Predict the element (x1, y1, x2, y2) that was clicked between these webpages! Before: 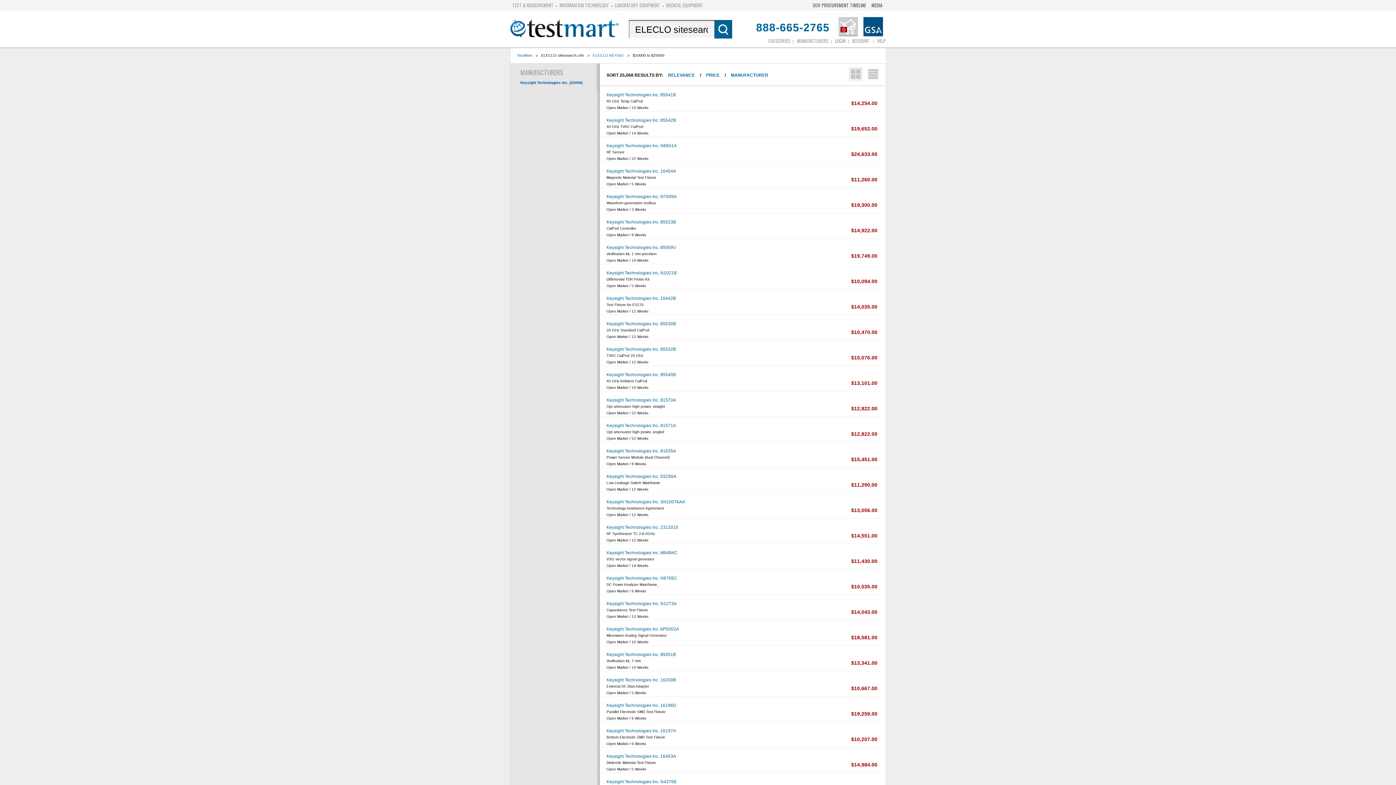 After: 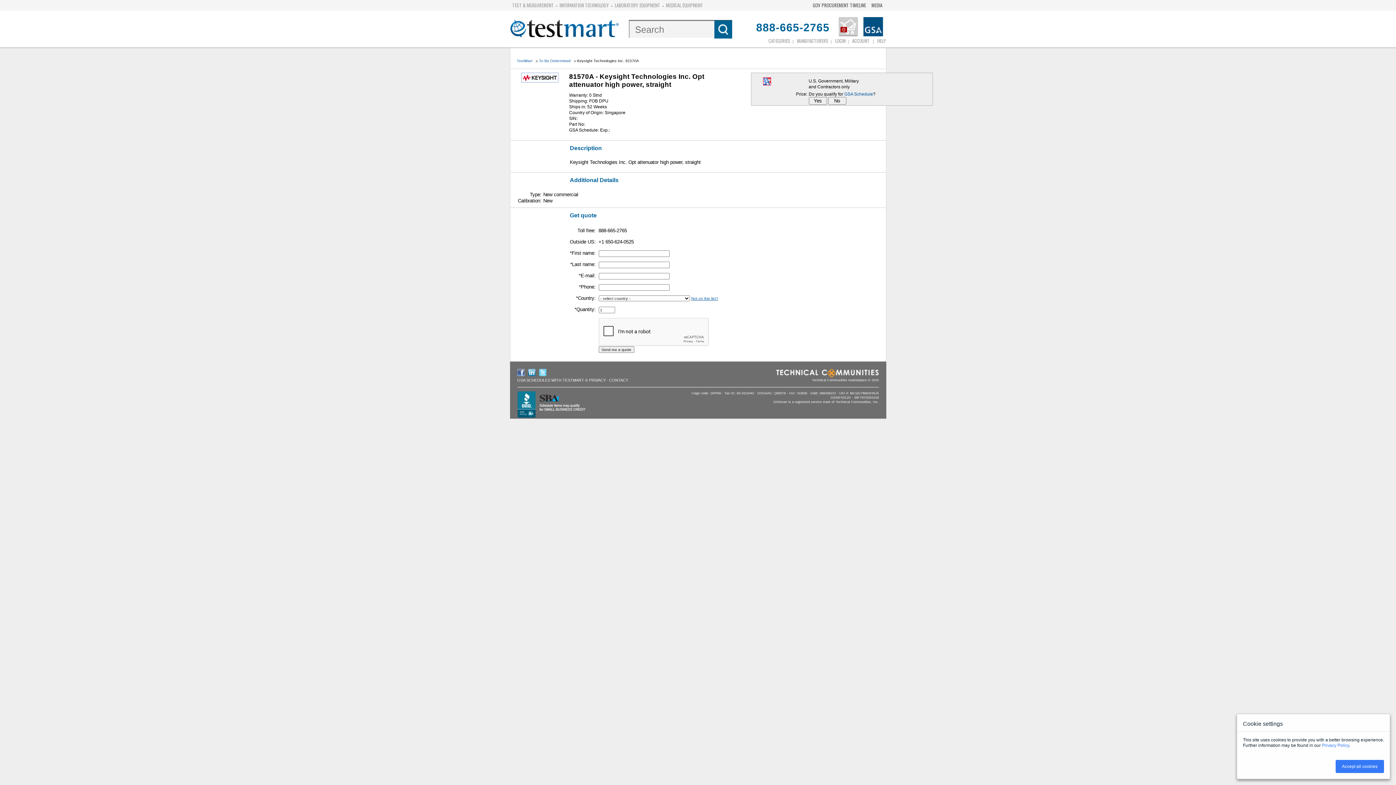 Action: label: $12,822.00 bbox: (851, 405, 877, 411)